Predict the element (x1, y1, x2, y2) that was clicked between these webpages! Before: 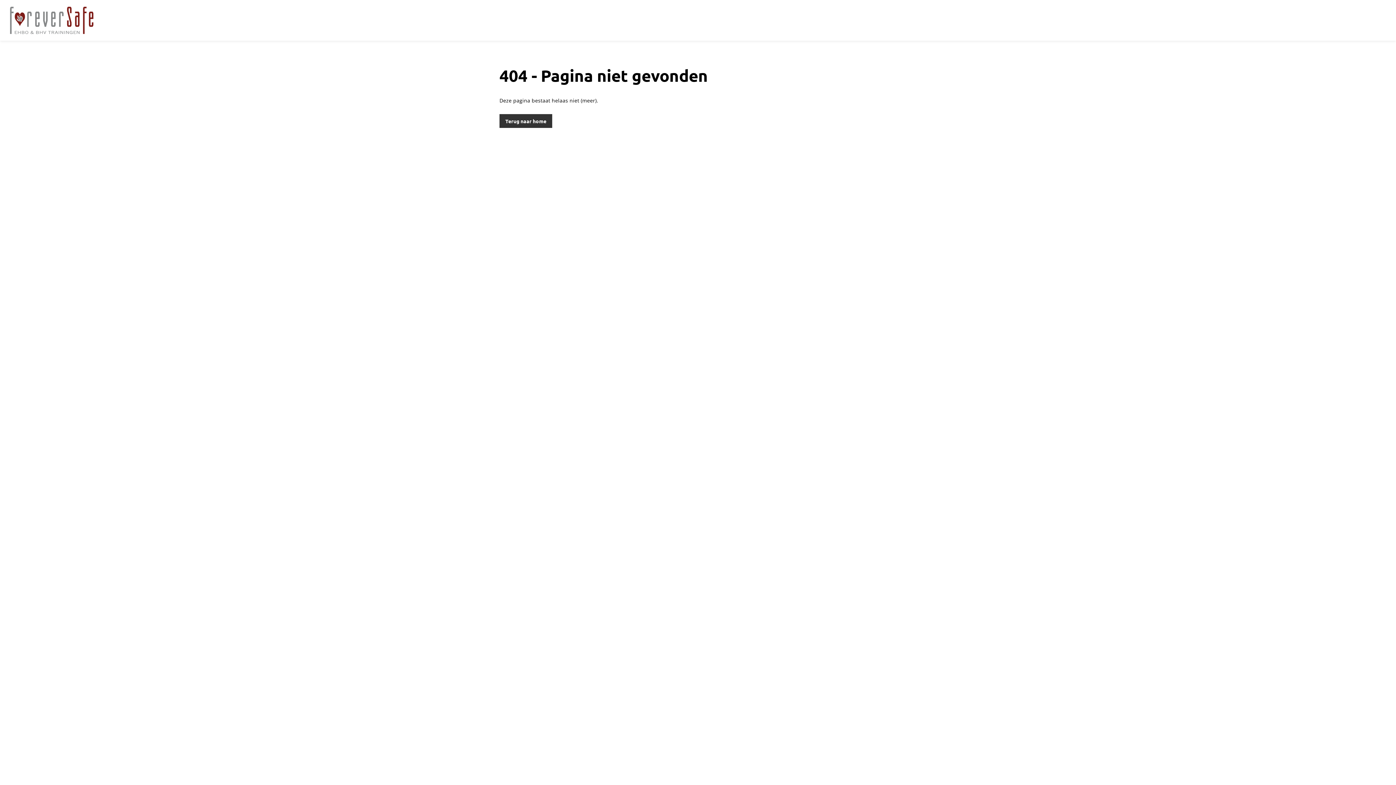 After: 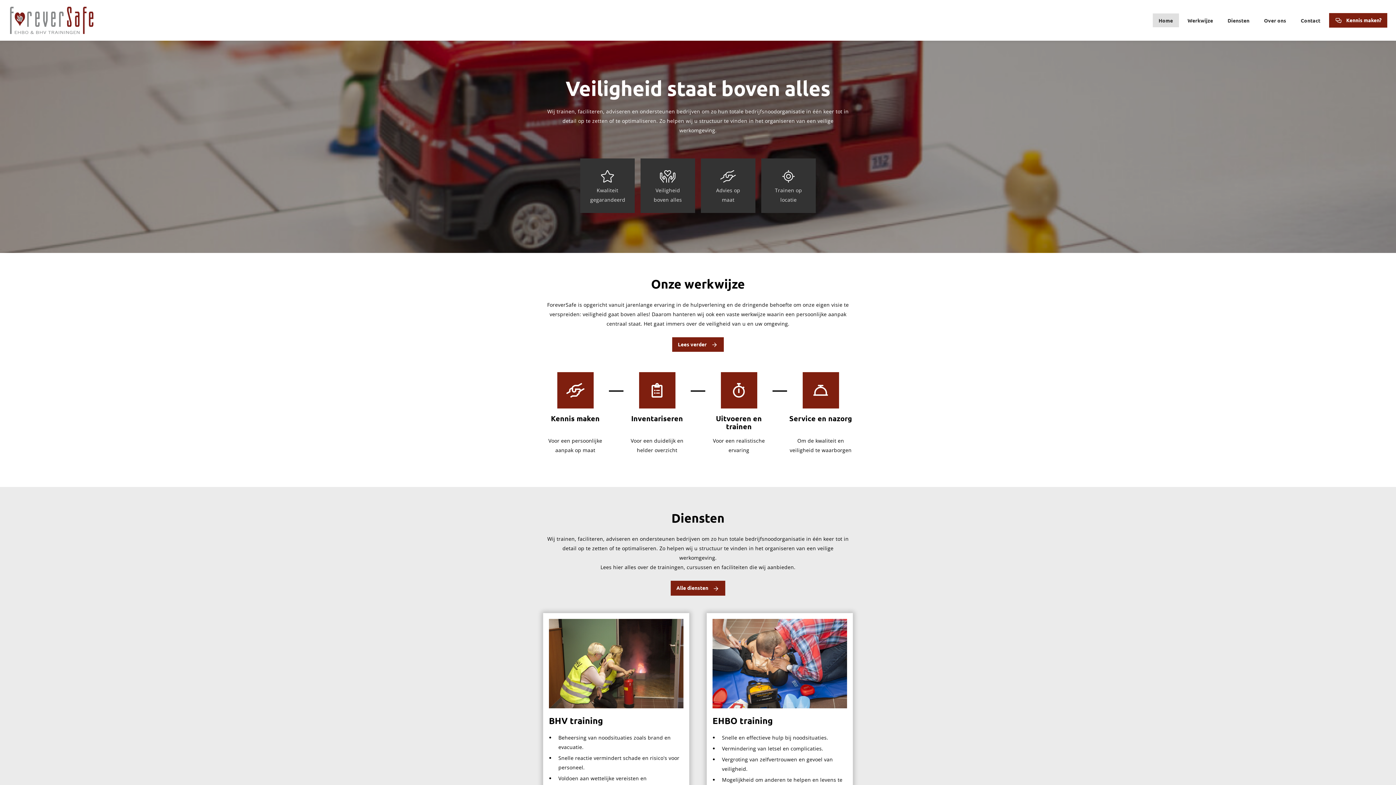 Action: bbox: (499, 114, 552, 128) label: Terug naar home